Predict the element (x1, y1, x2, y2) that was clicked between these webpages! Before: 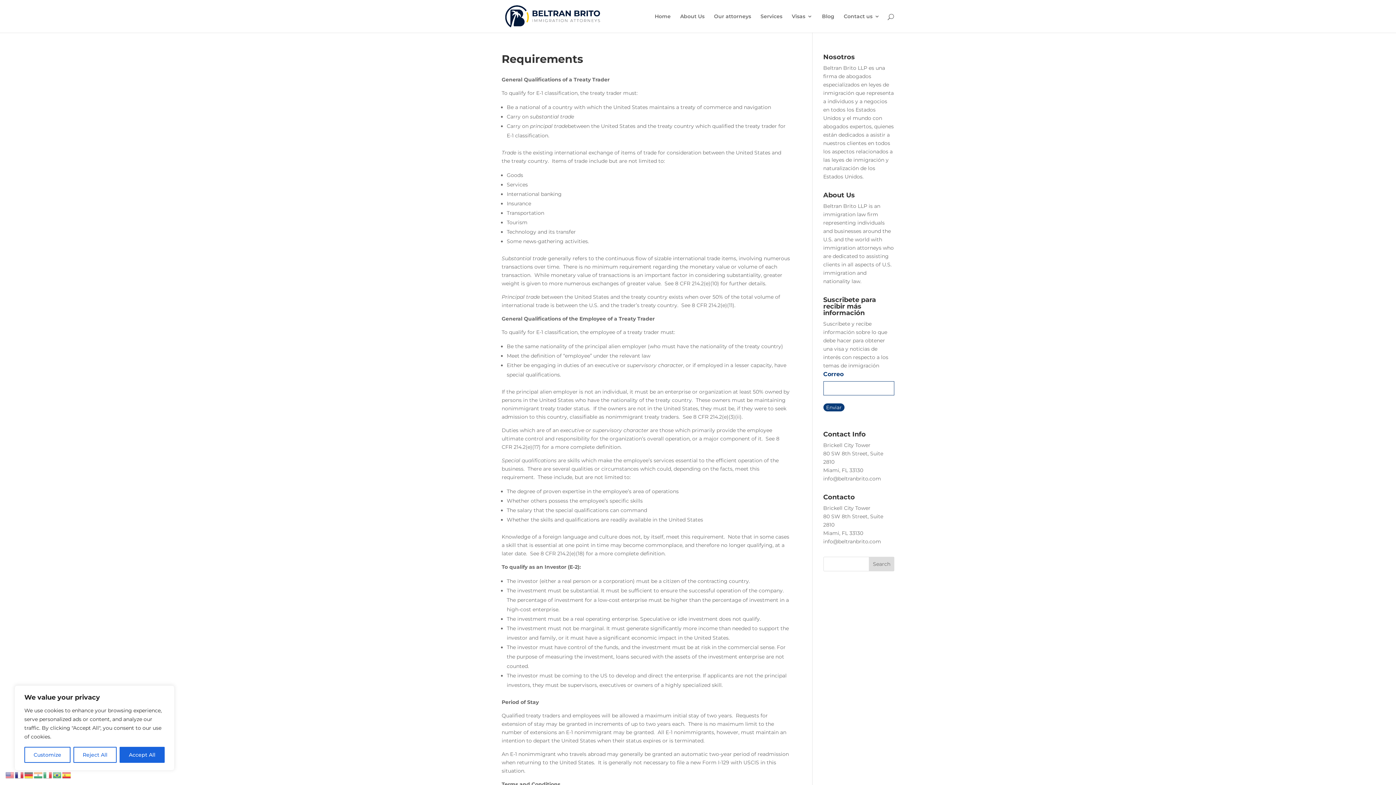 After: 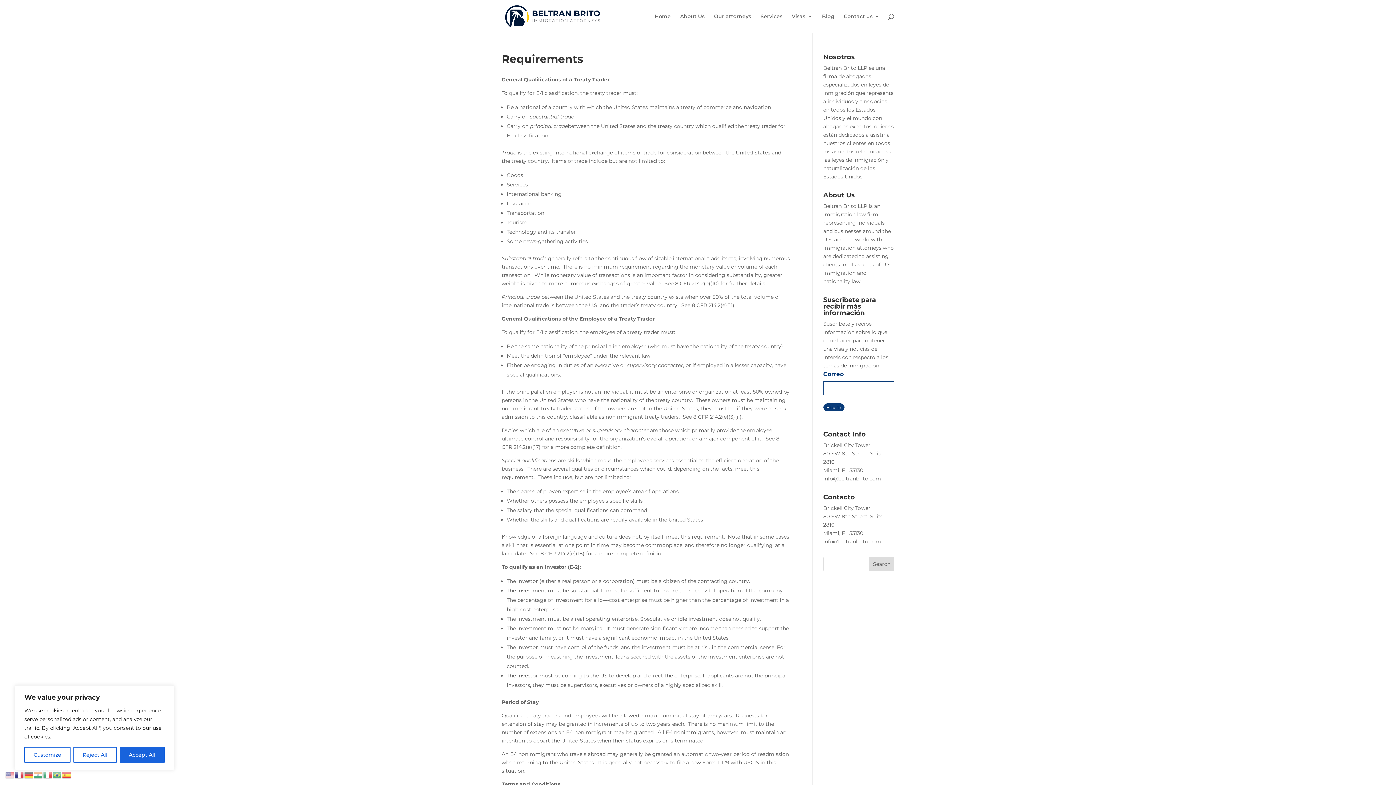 Action: label: info@beltranbrito.com bbox: (823, 475, 881, 482)